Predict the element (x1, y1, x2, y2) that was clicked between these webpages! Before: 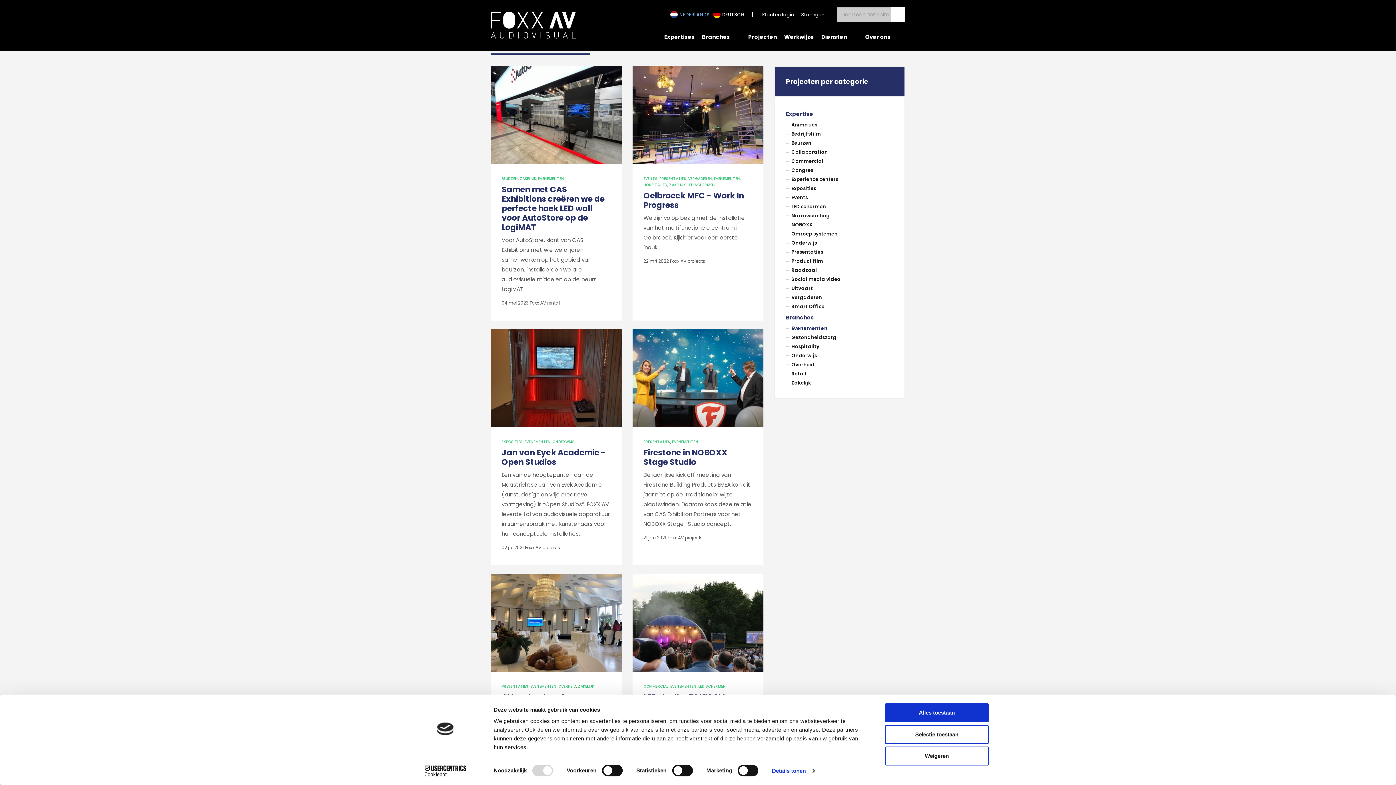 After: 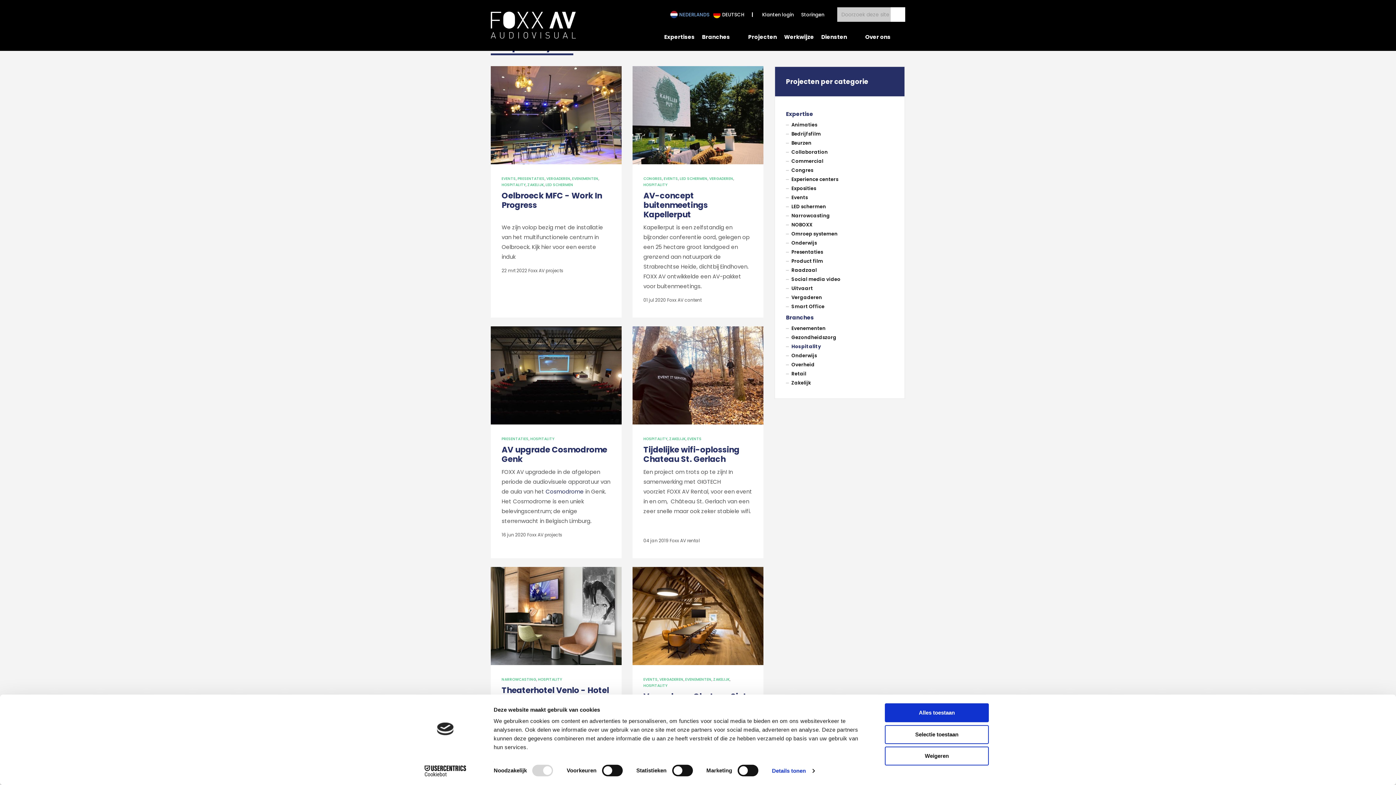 Action: label: Hospitality bbox: (786, 342, 893, 351)